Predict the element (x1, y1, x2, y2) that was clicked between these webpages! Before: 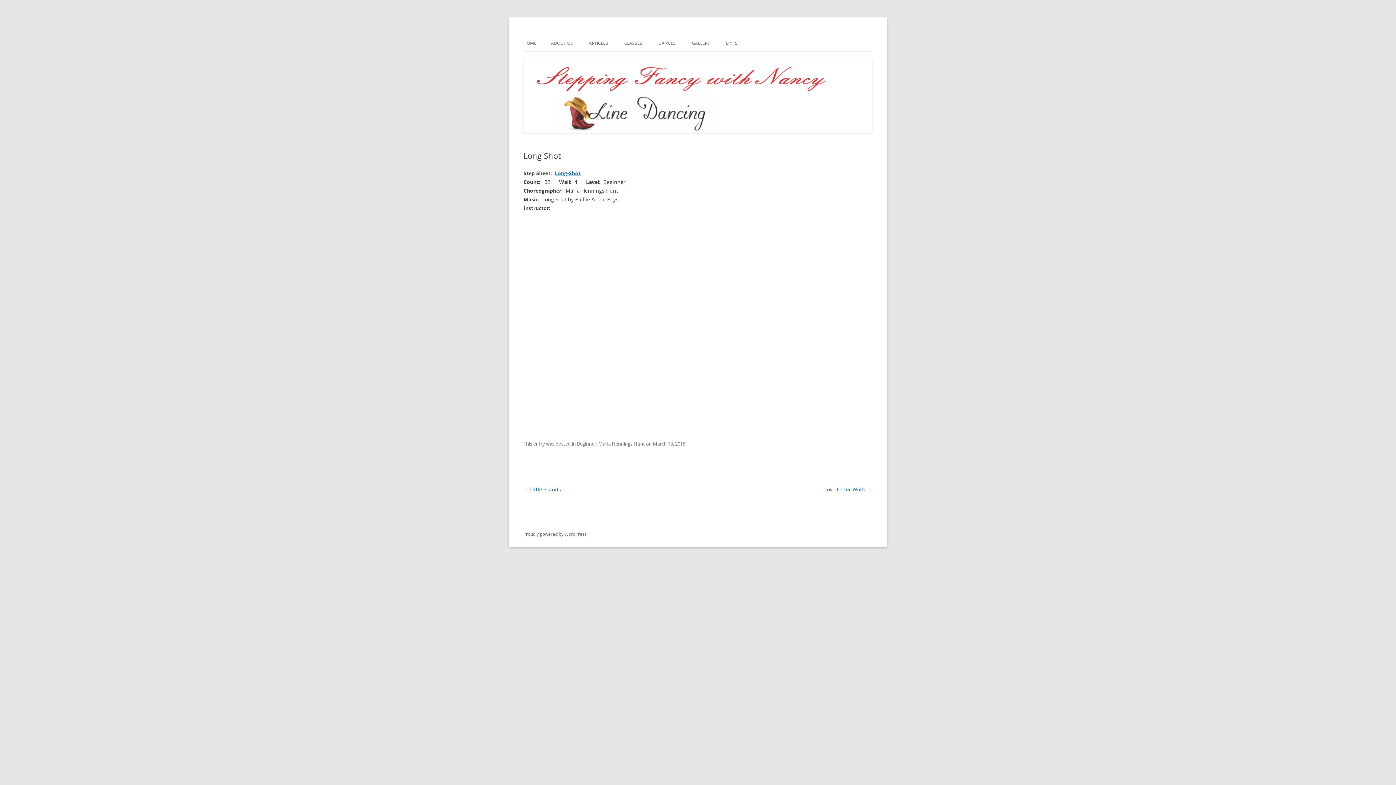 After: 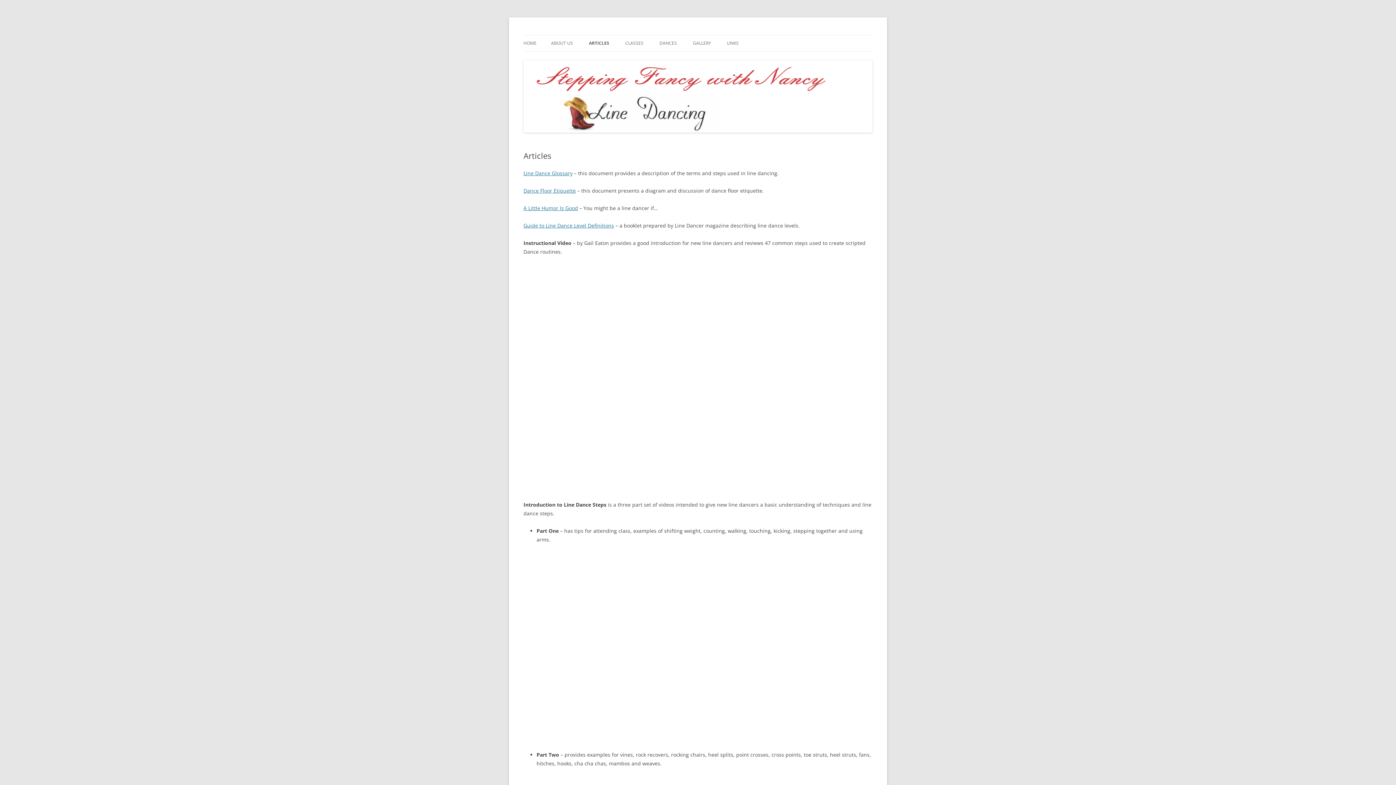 Action: bbox: (589, 35, 608, 51) label: ARTICLES